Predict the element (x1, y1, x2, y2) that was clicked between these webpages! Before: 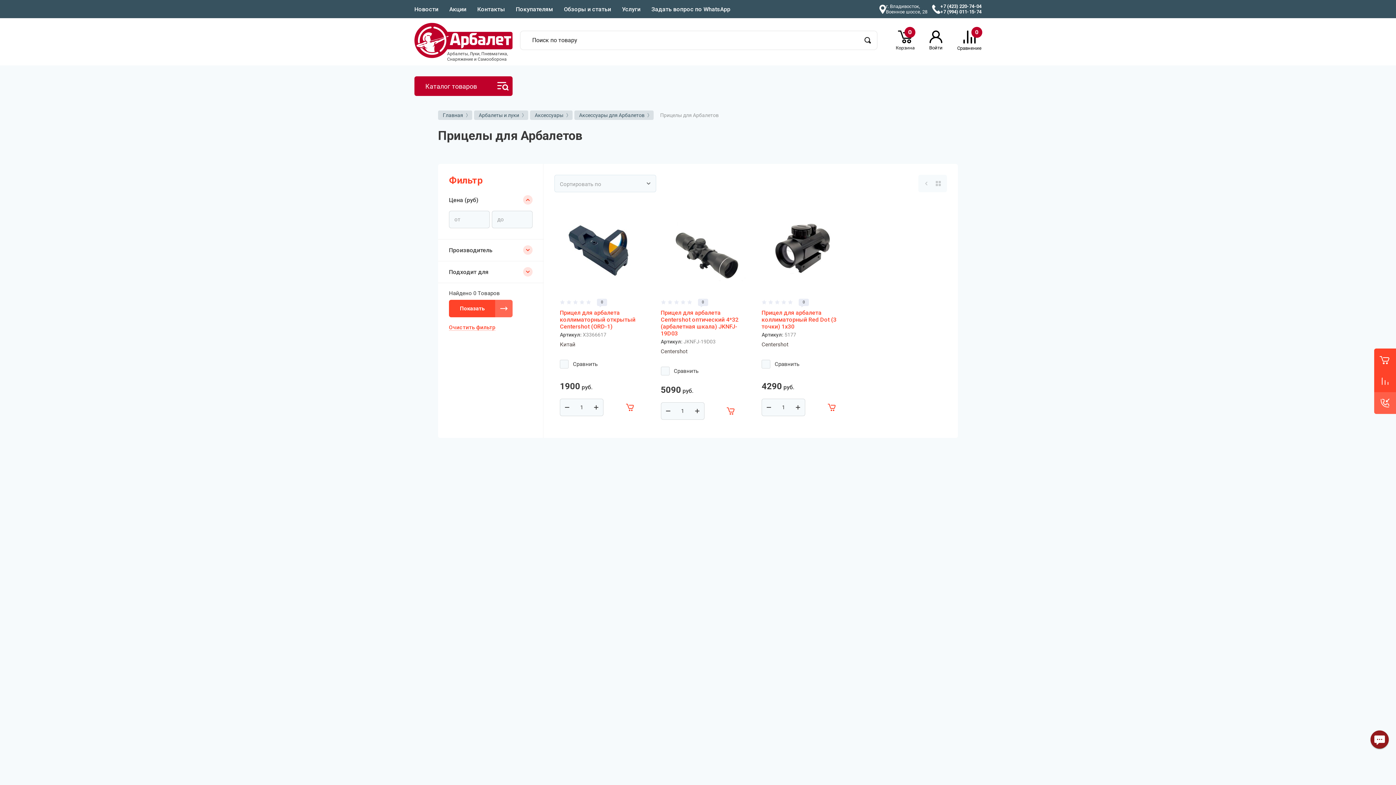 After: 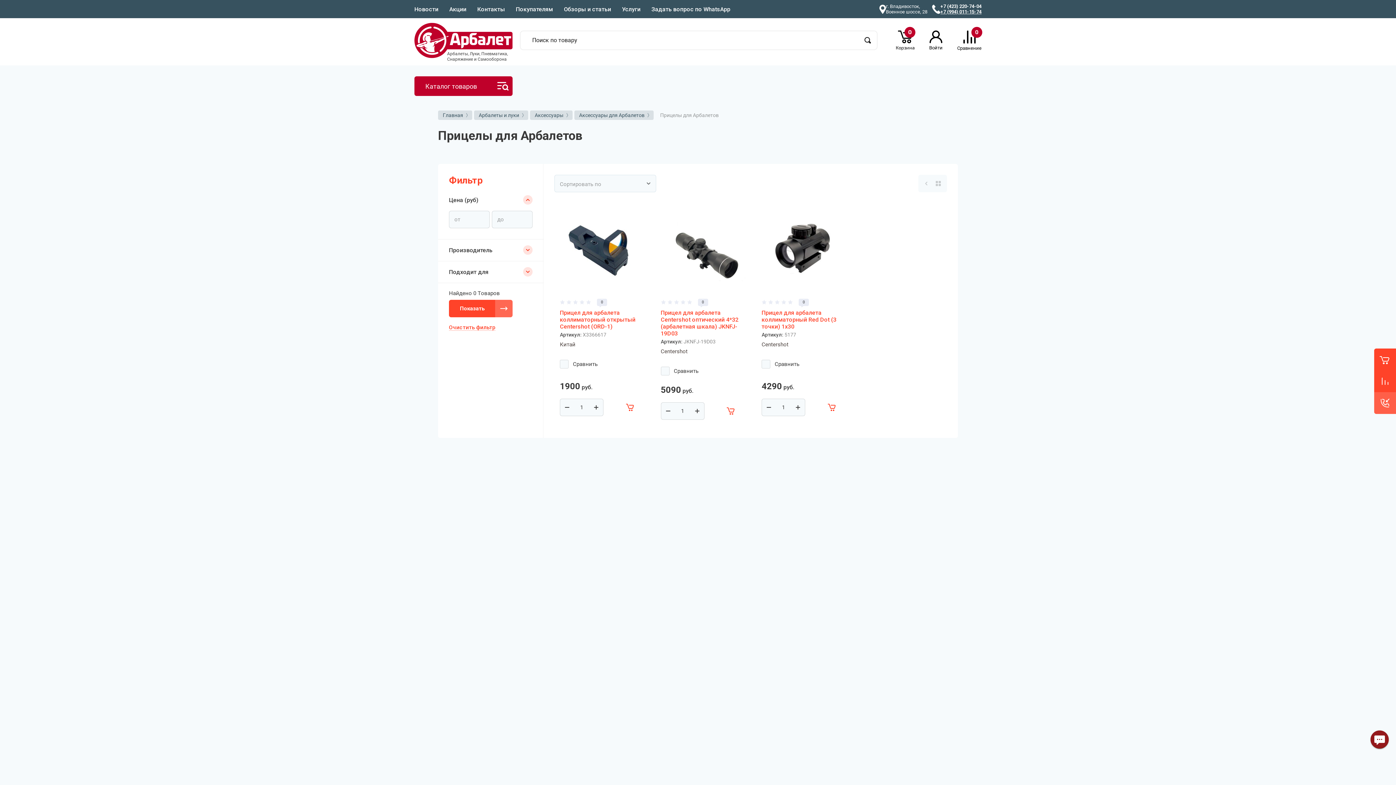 Action: bbox: (940, 9, 981, 14) label: +7 (994) 011-15-74